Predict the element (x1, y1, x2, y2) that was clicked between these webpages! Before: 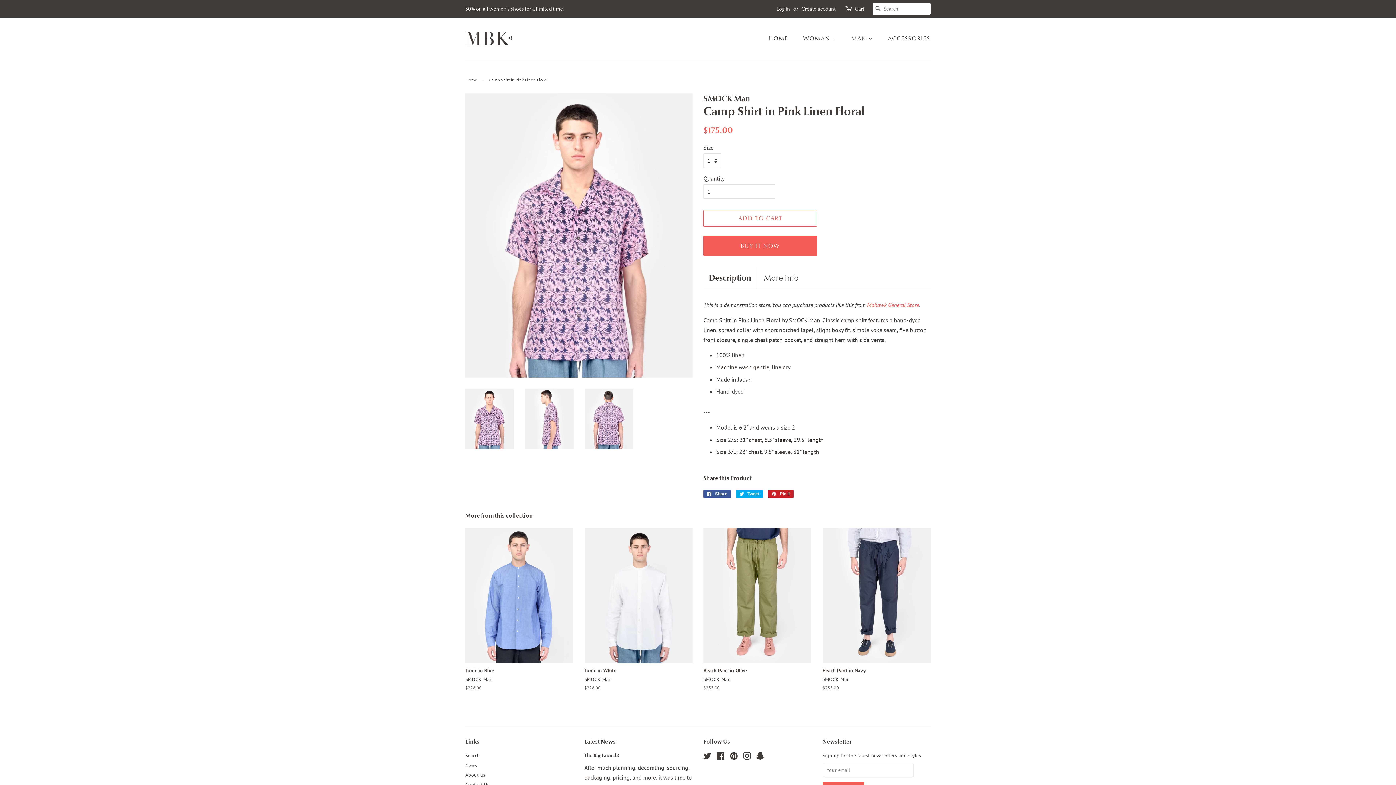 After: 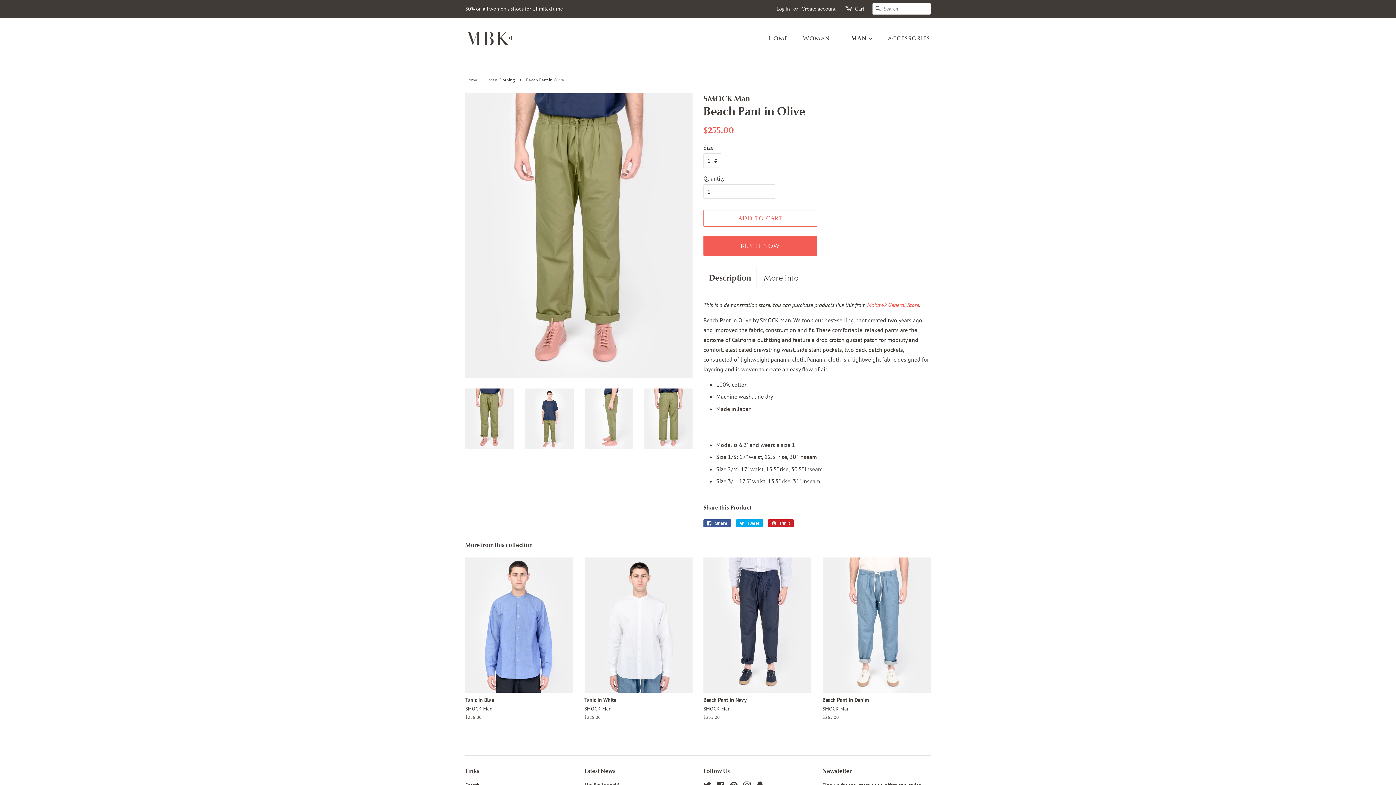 Action: bbox: (703, 528, 811, 704) label: Beach Pant in Olive

SMOCK Man

Regular price
$255.00